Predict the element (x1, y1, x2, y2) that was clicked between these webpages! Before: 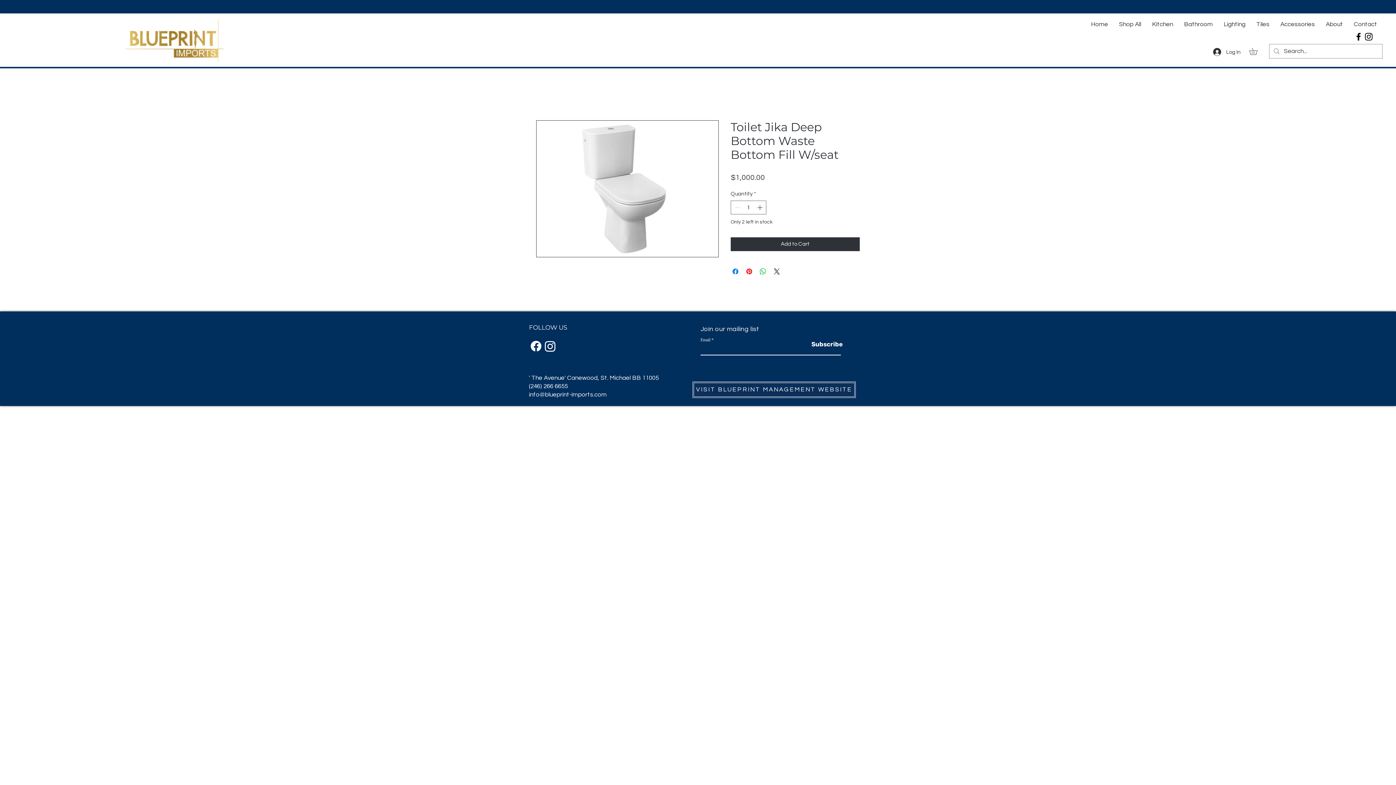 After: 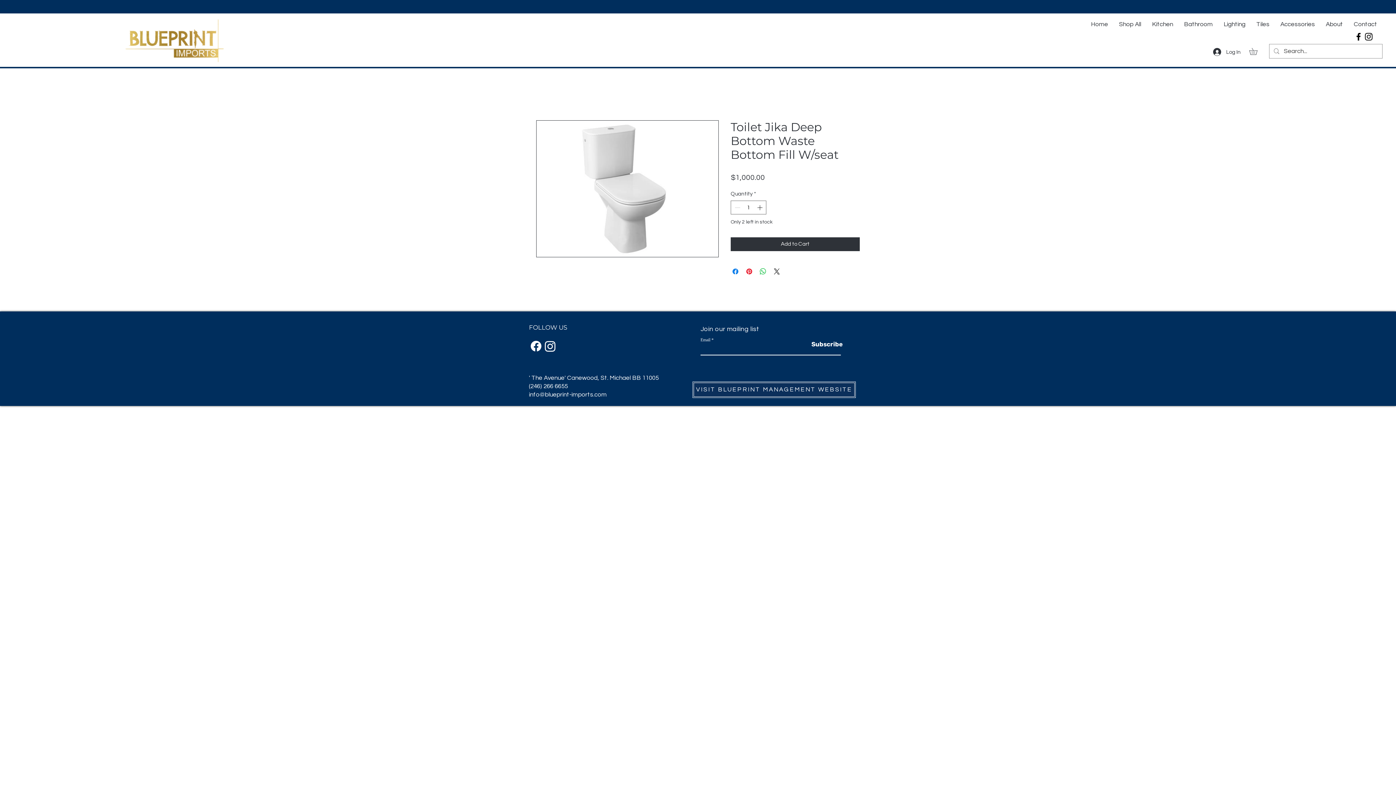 Action: label: Instagram bbox: (1364, 31, 1374, 41)